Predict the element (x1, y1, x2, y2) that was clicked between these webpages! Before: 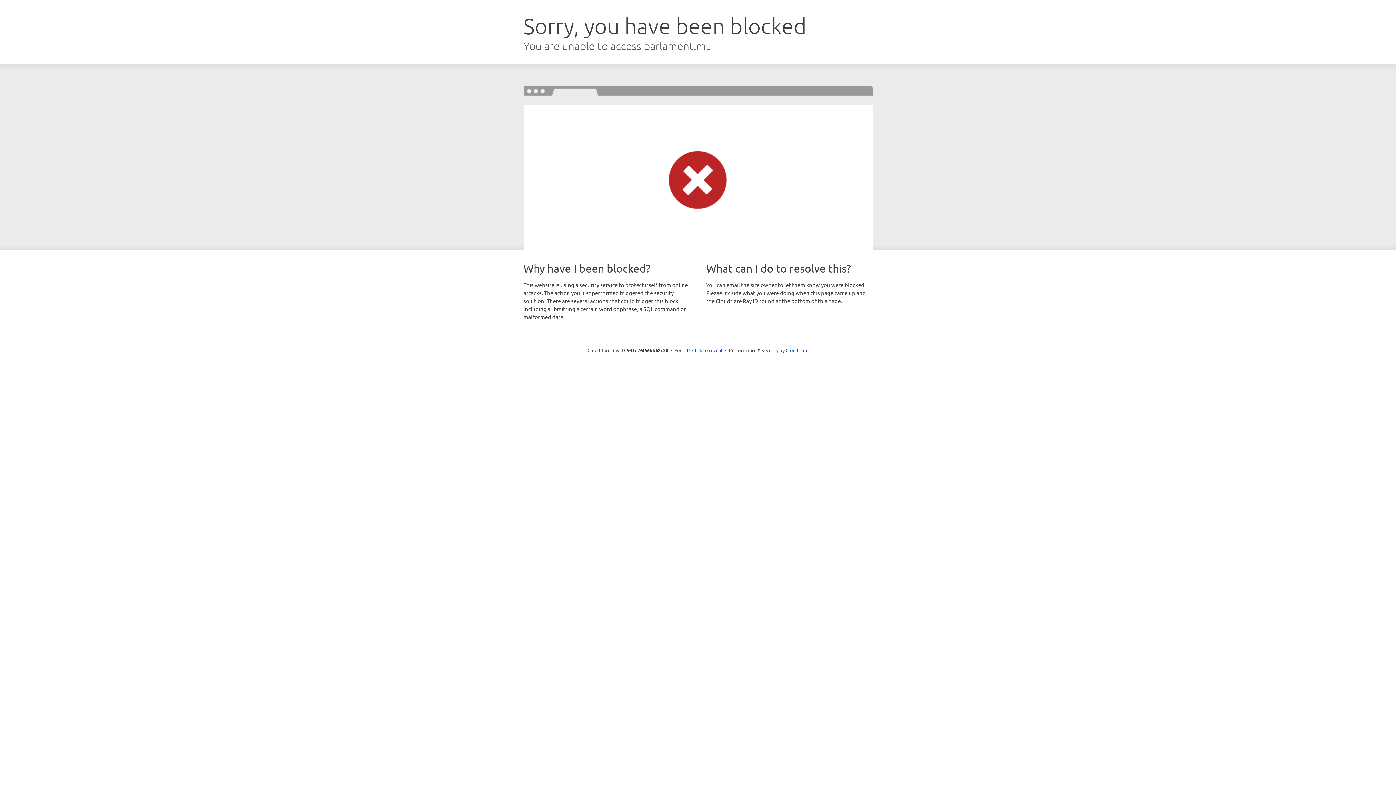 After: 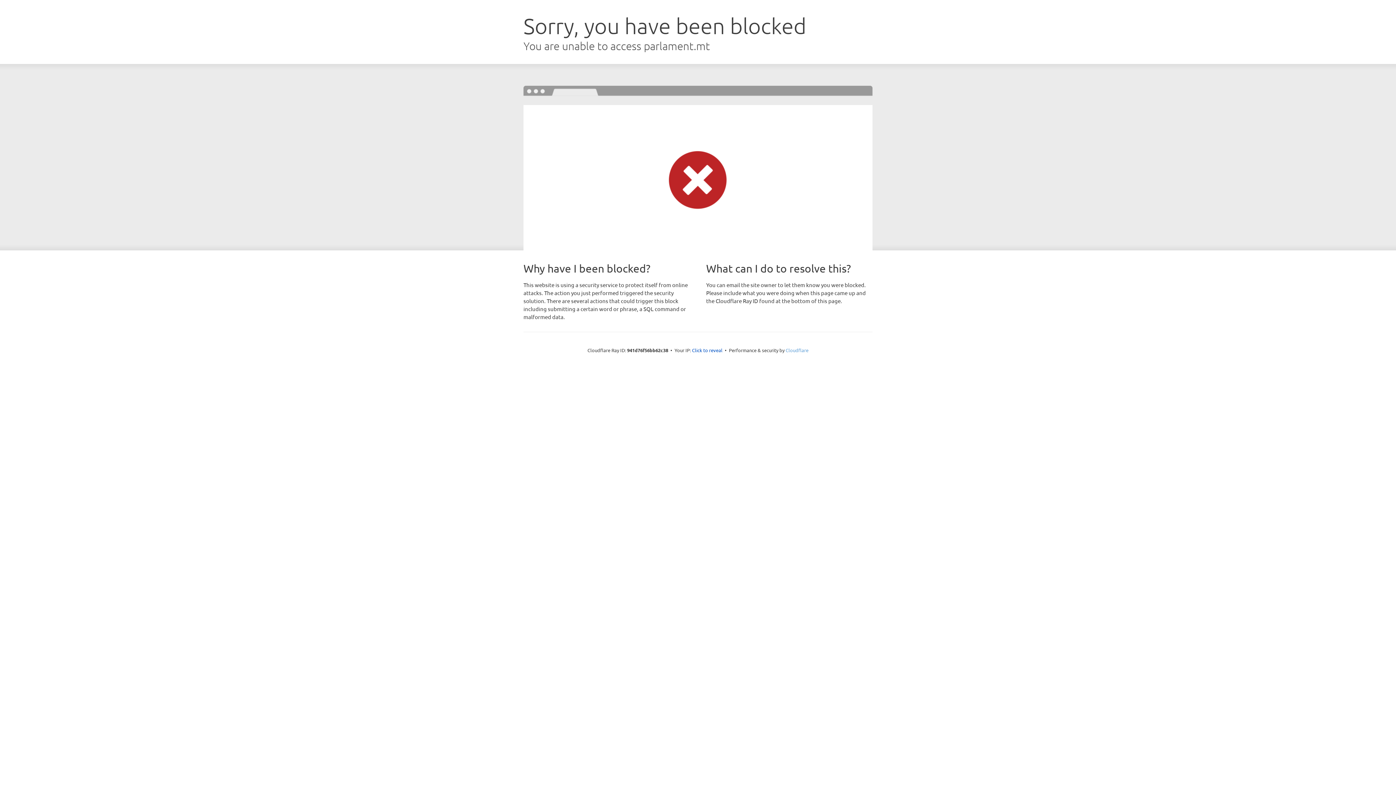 Action: bbox: (785, 347, 808, 353) label: Cloudflare